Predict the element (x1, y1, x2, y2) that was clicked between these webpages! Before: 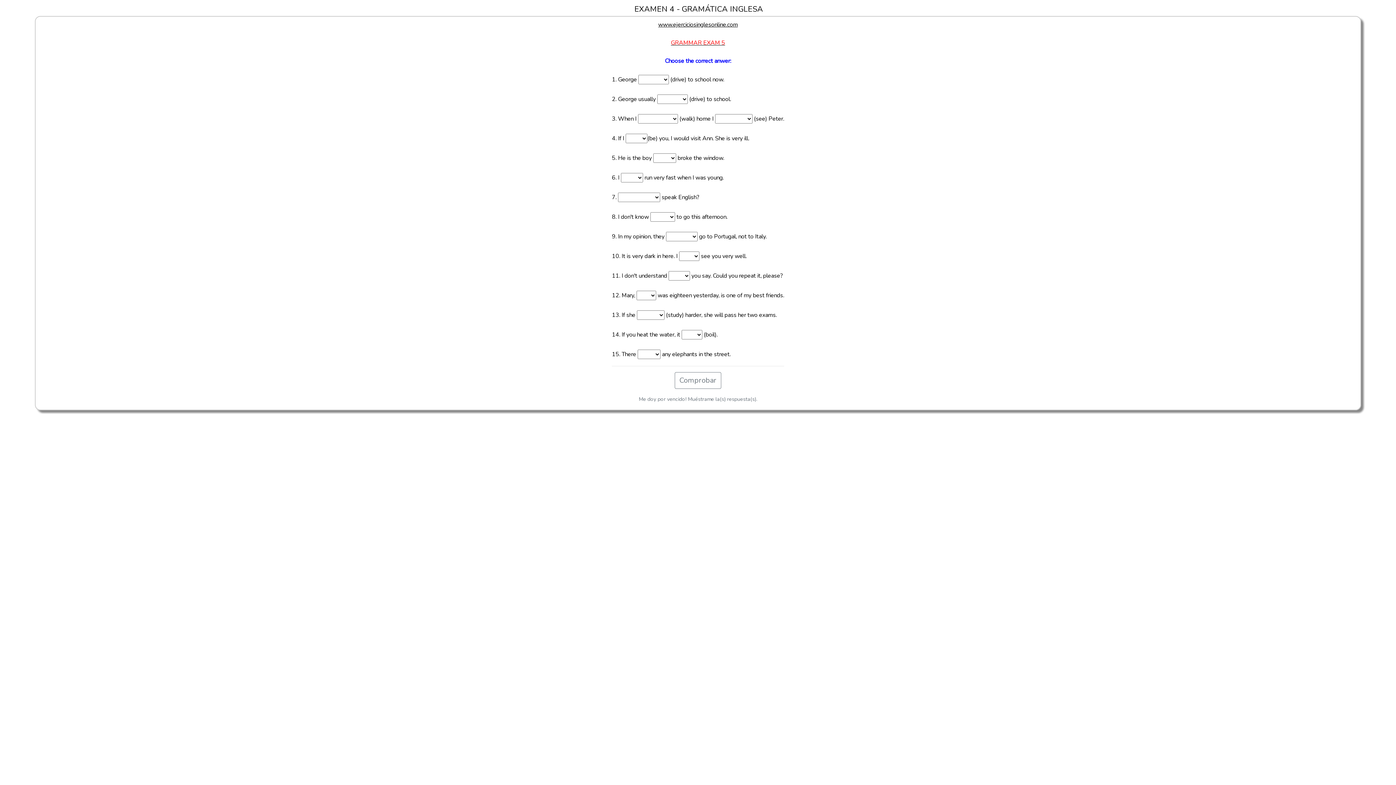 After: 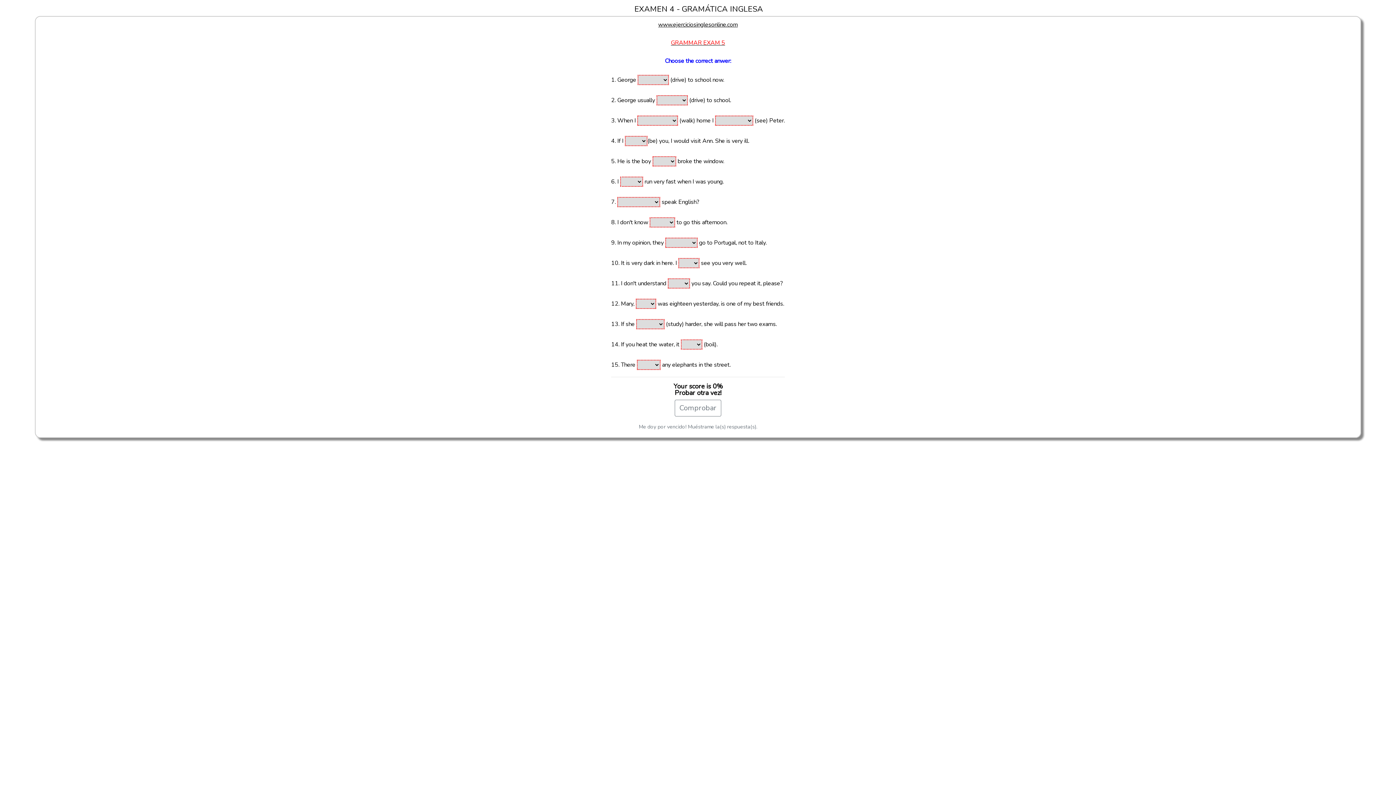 Action: bbox: (674, 372, 721, 389) label: Comprobar